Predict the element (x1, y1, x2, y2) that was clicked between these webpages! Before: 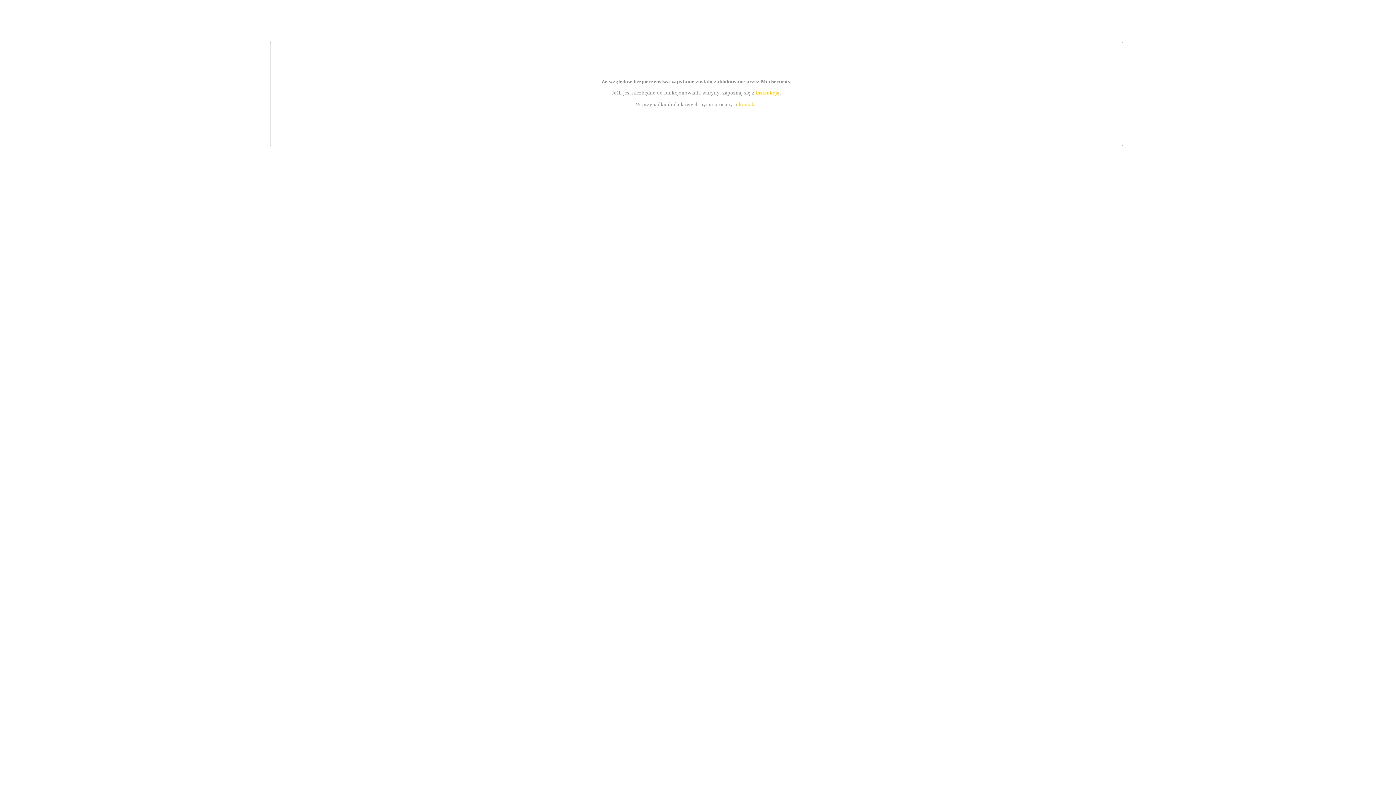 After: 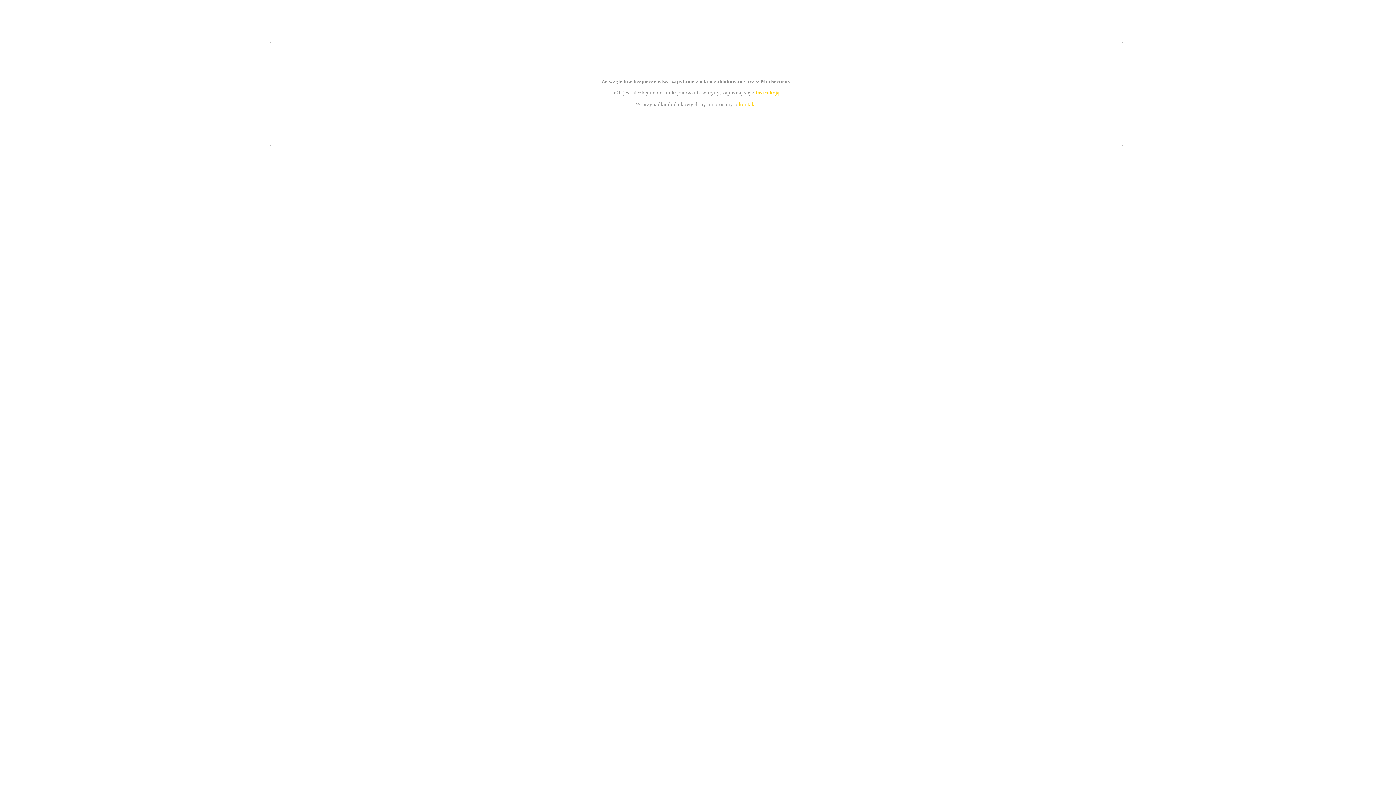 Action: bbox: (739, 101, 756, 107) label: kontakt